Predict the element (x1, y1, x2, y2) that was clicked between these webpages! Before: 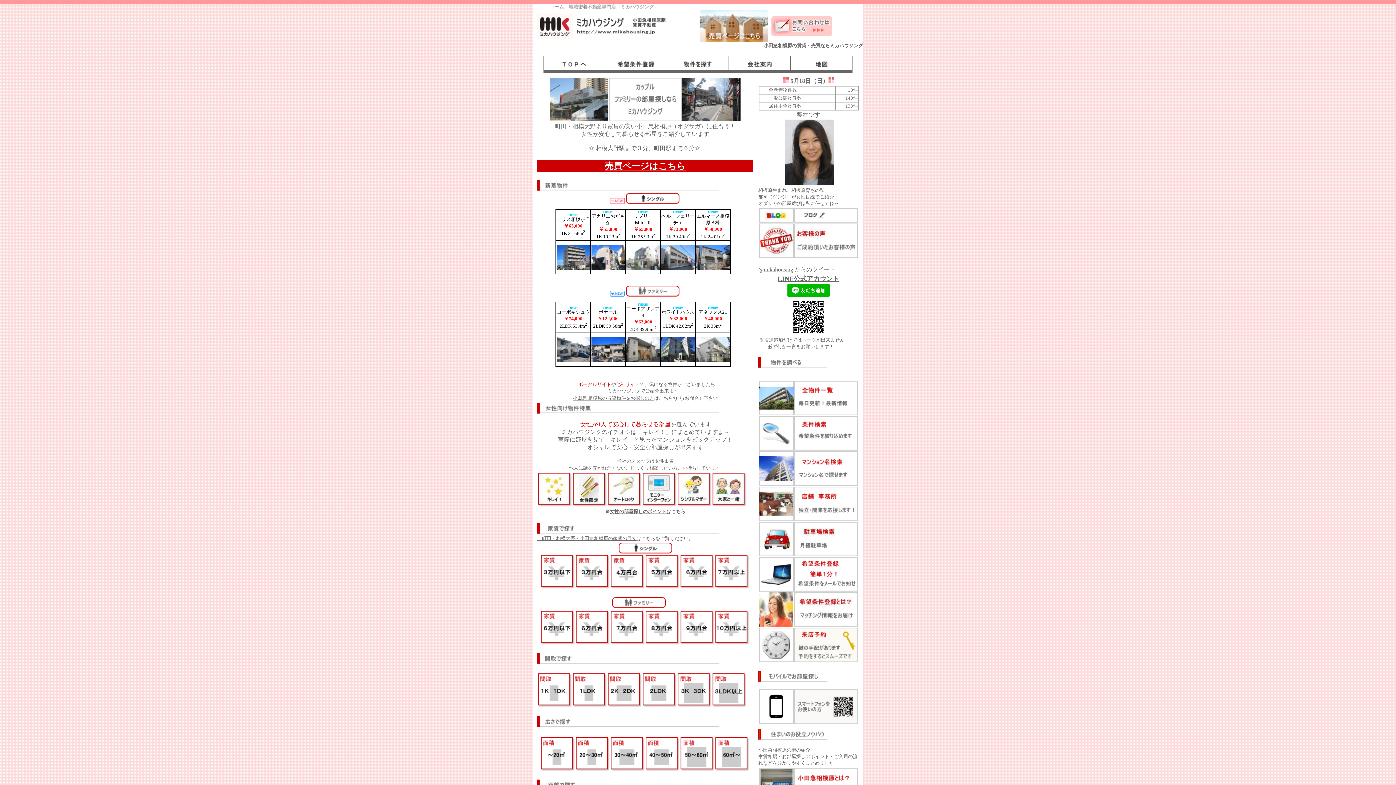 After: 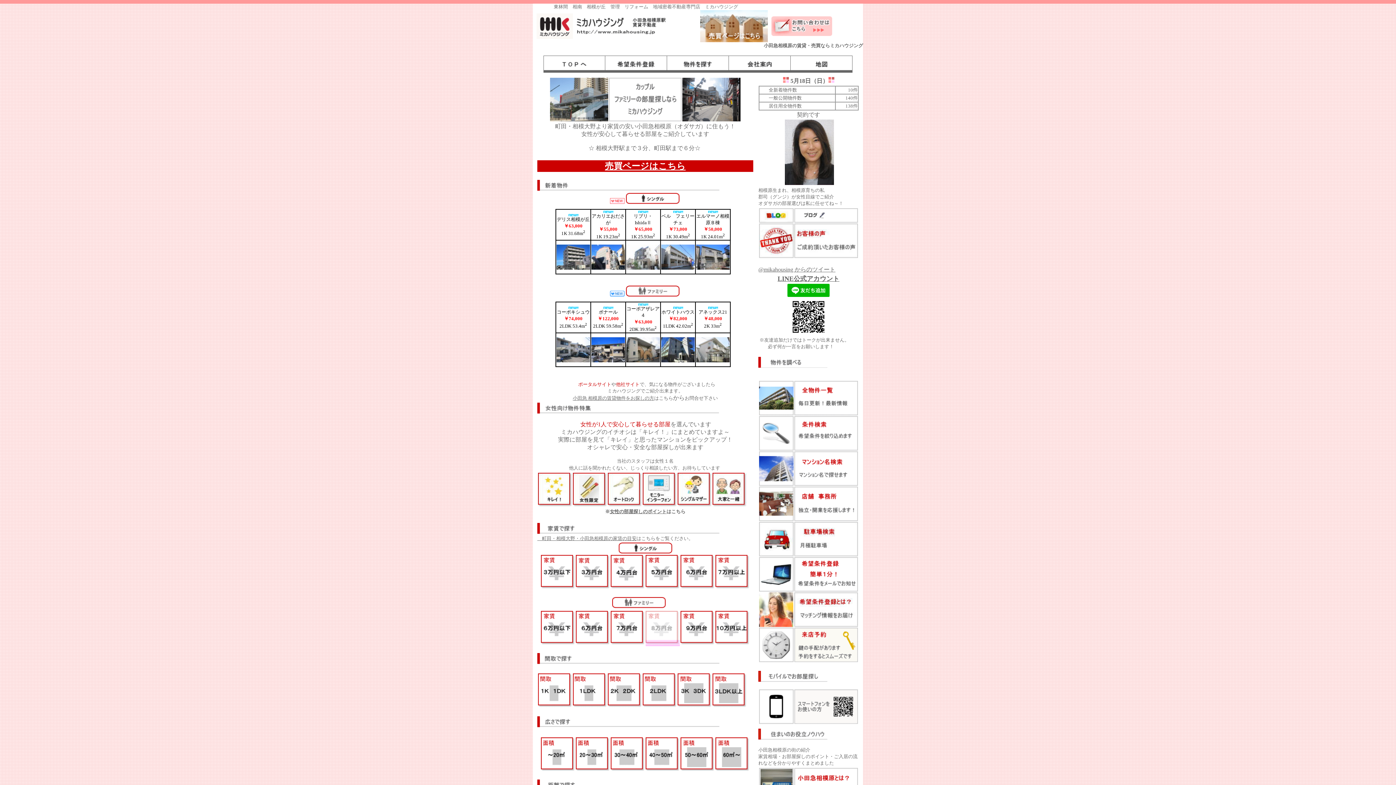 Action: bbox: (645, 640, 680, 646)